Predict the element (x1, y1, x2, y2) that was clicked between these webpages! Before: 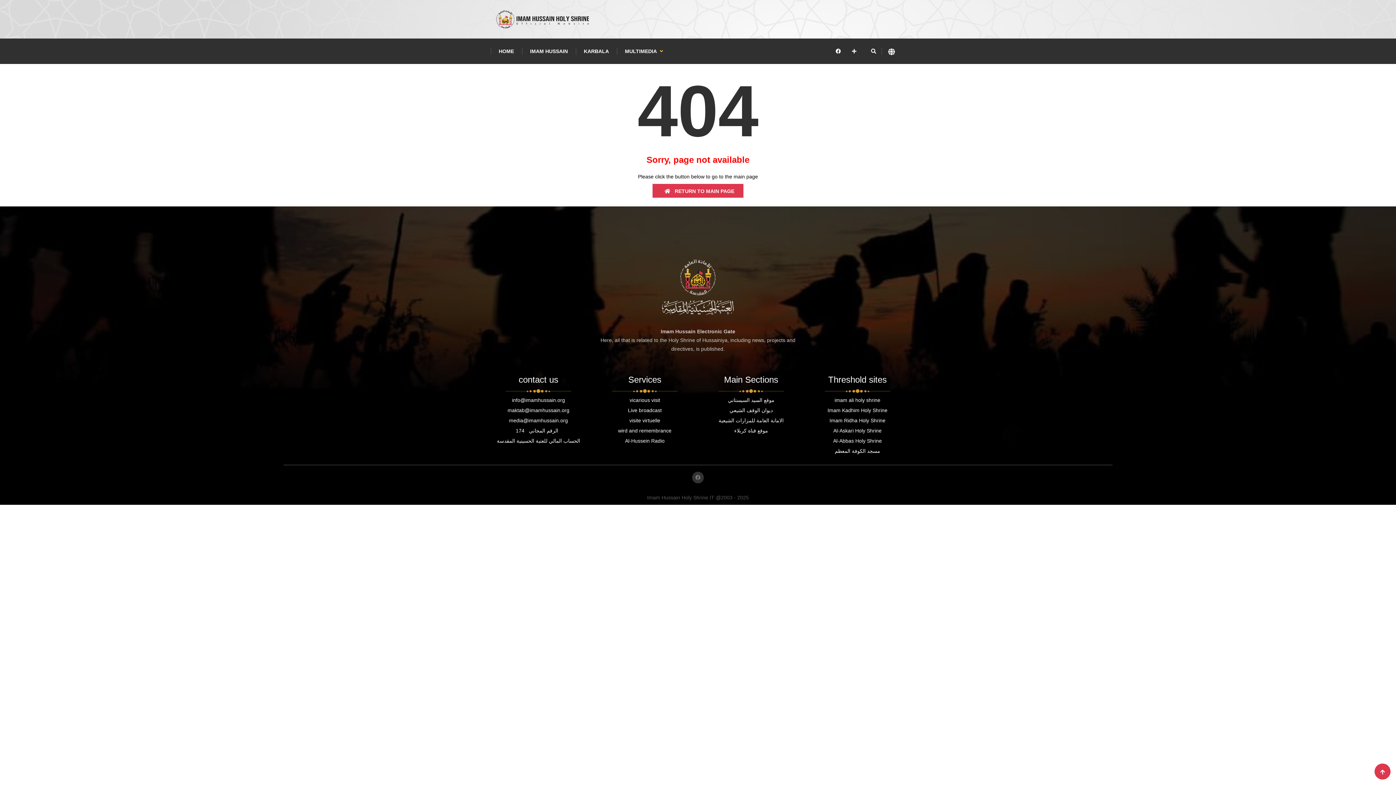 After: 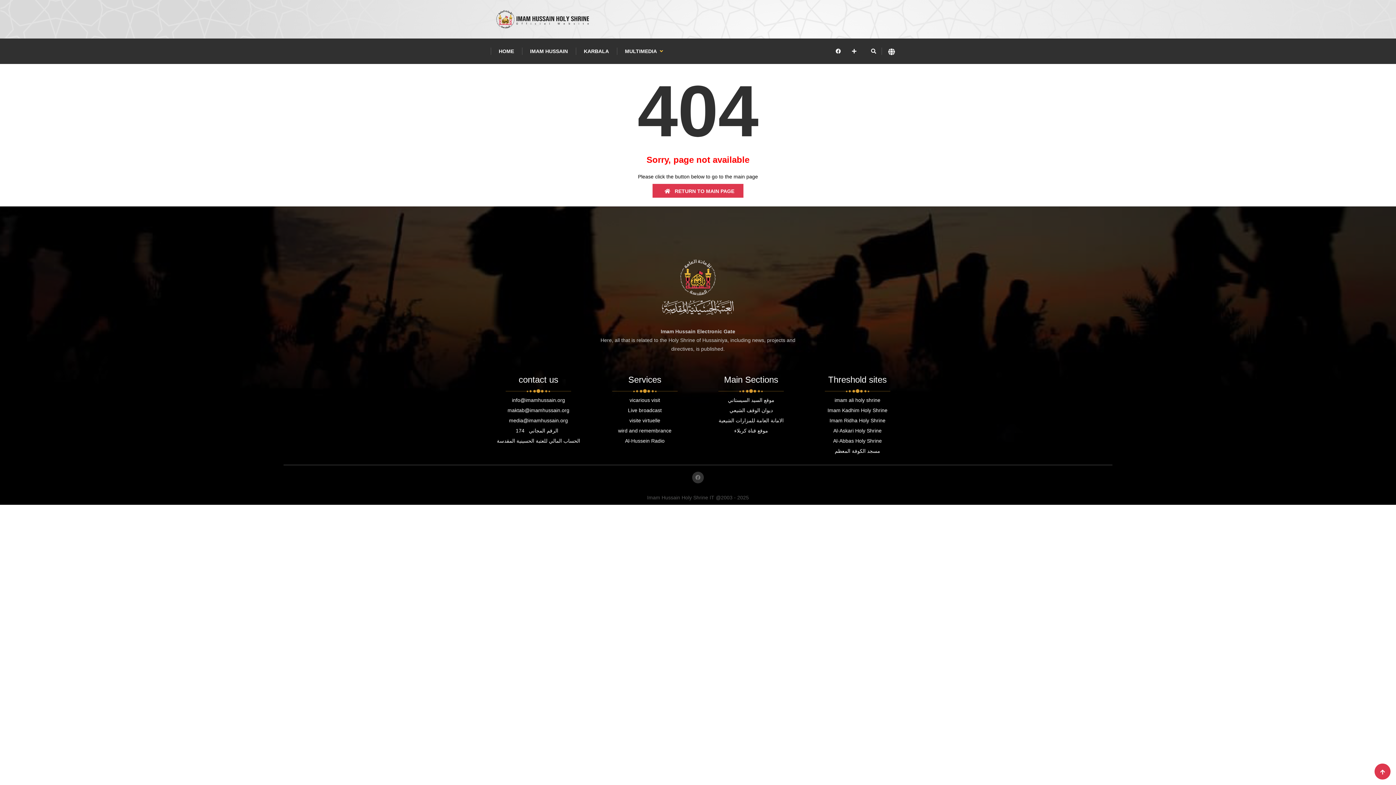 Action: bbox: (625, 438, 664, 444) label: Al-Hussein Radio